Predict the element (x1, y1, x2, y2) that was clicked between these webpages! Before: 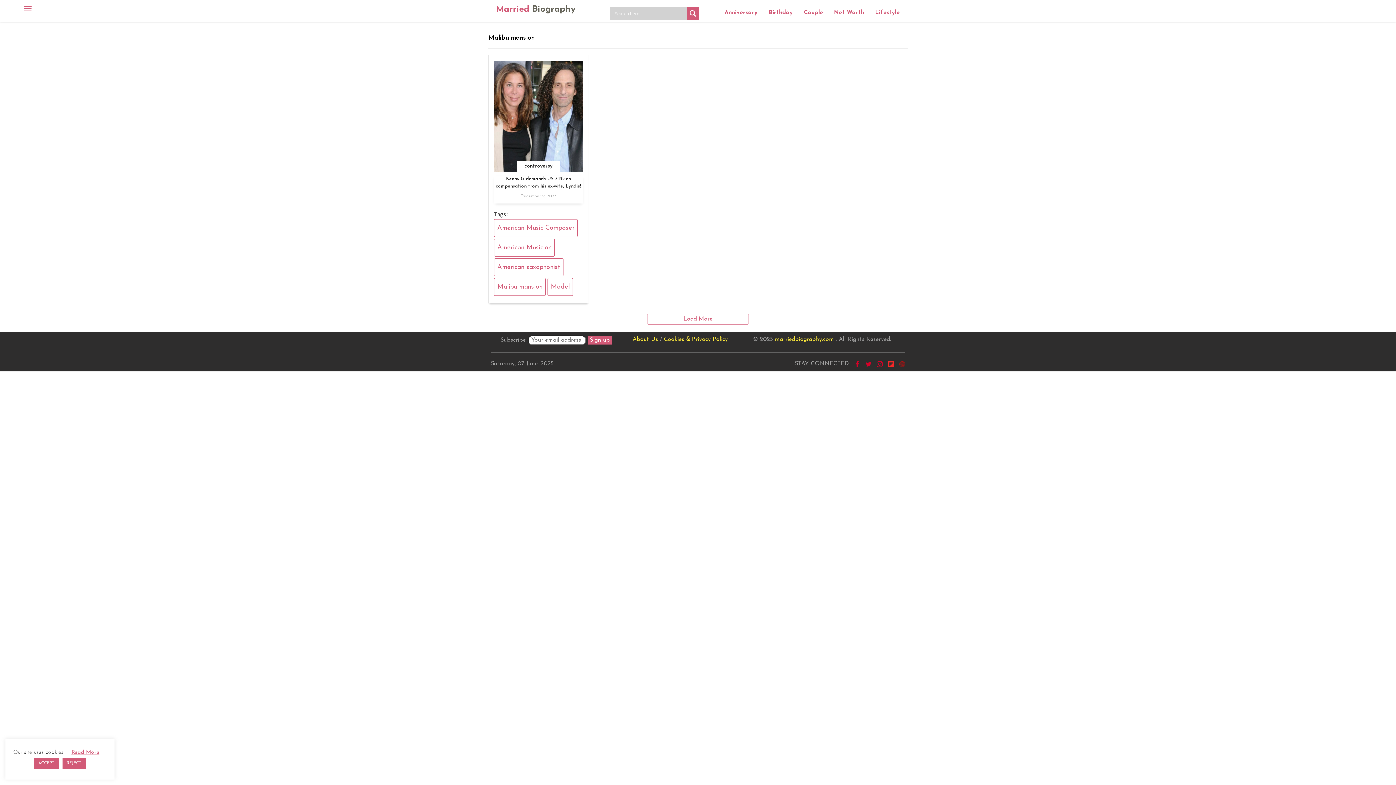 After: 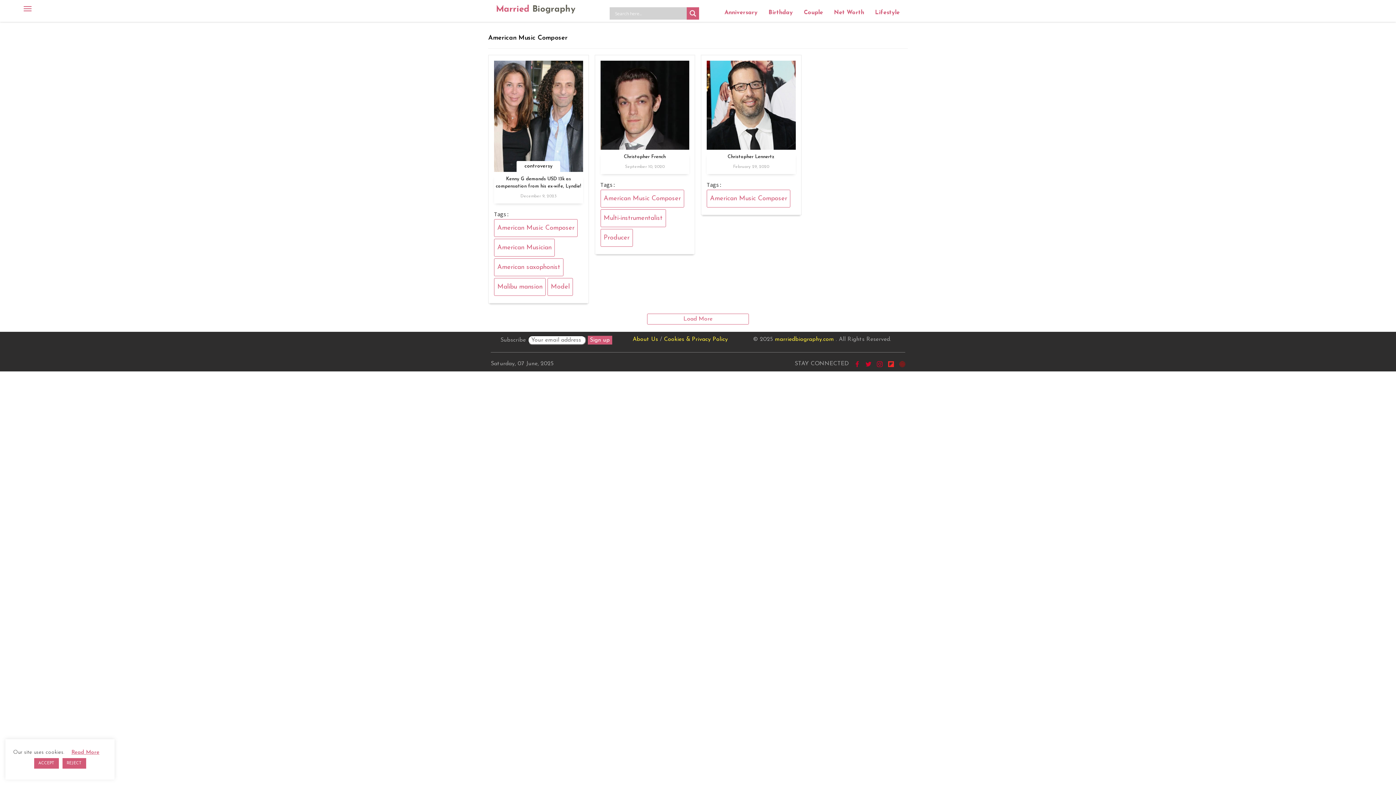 Action: bbox: (494, 219, 577, 236) label: American Music Composer